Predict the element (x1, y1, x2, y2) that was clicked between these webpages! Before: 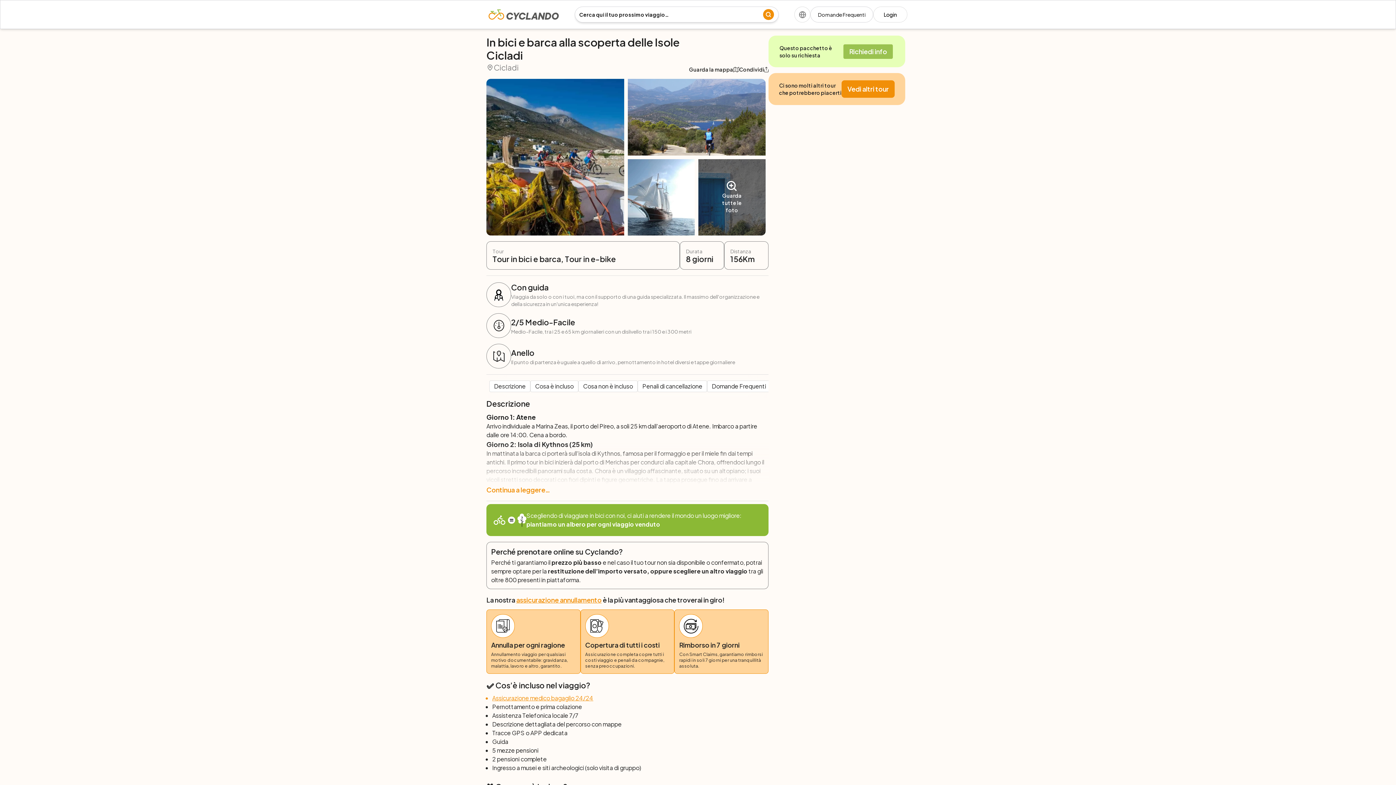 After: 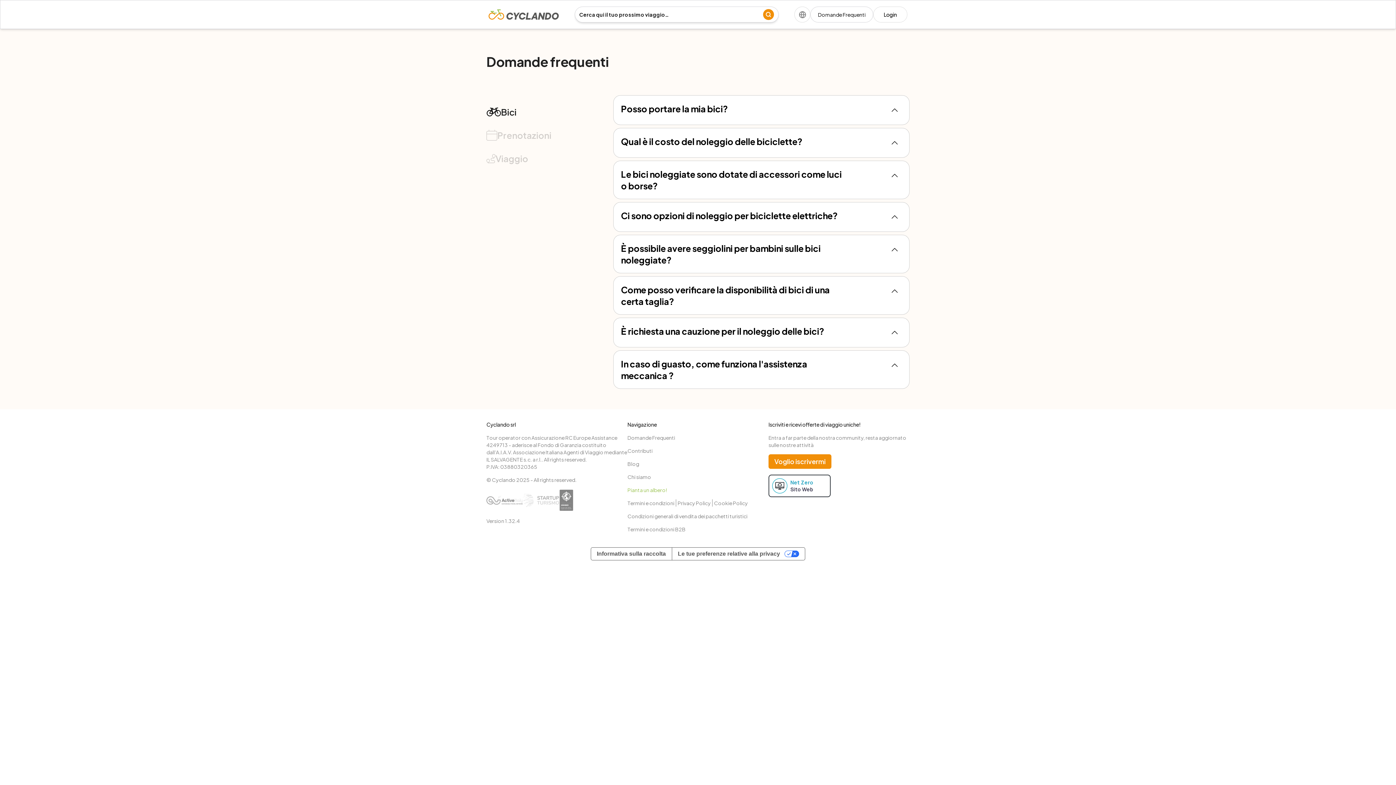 Action: label: Domande Frequenti bbox: (810, 6, 873, 22)